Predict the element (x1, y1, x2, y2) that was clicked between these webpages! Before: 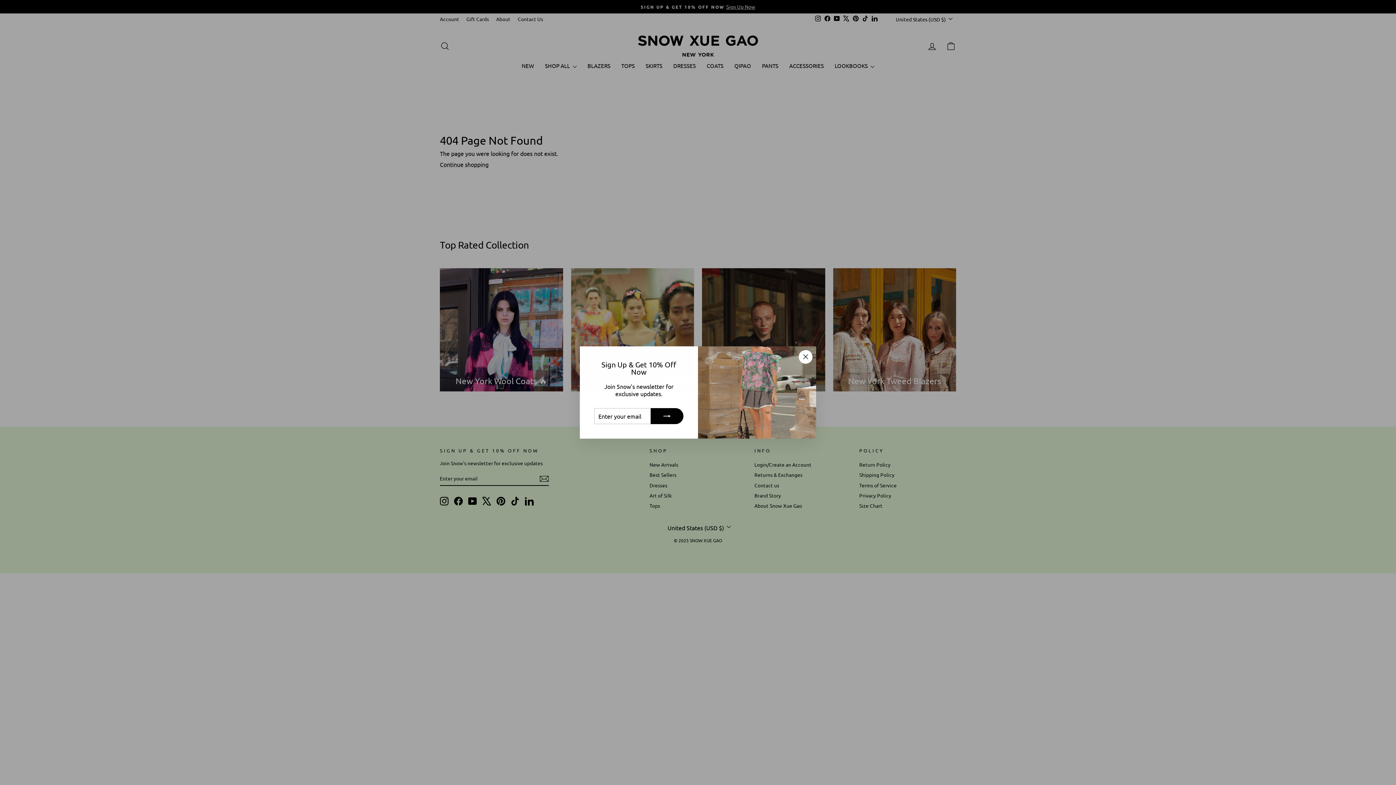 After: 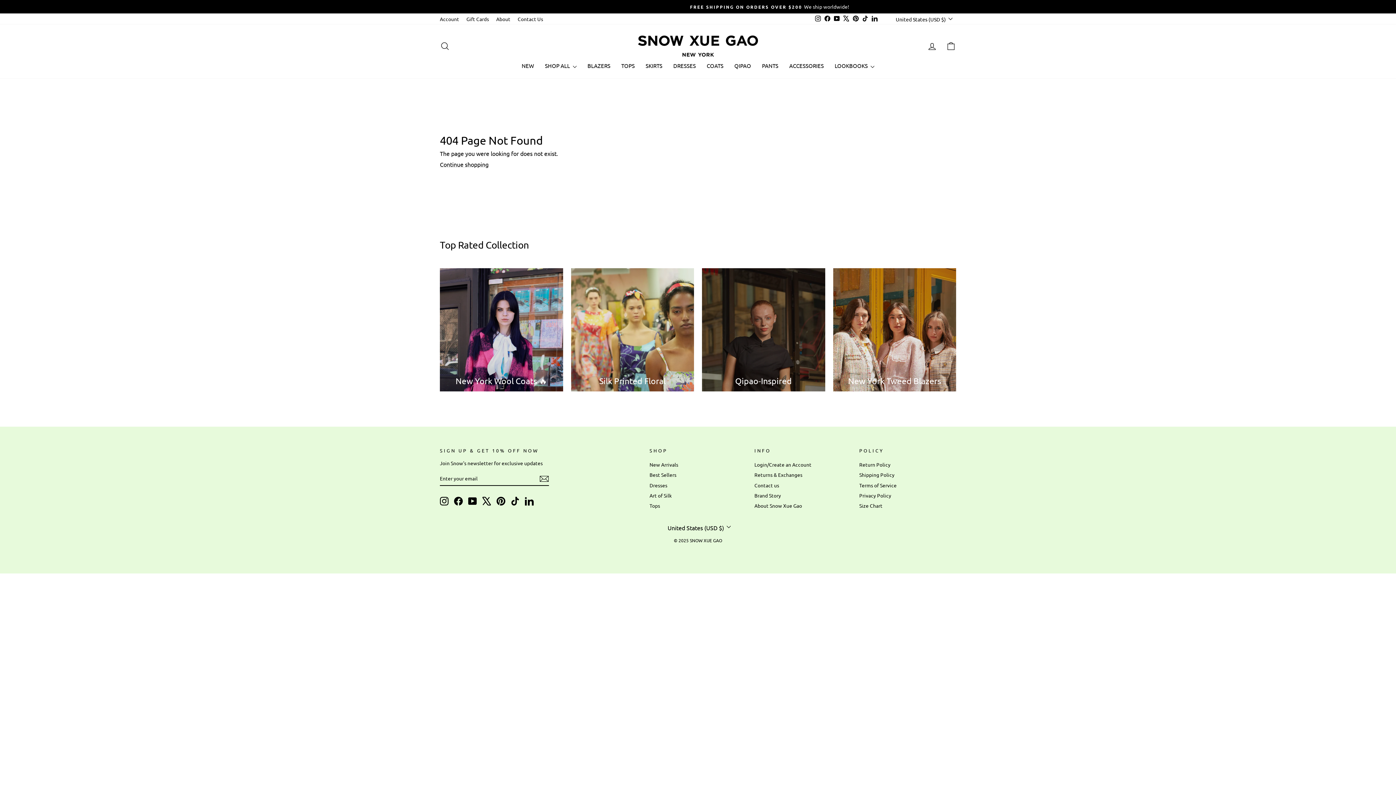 Action: bbox: (798, 350, 812, 364) label: "Close (esc)"